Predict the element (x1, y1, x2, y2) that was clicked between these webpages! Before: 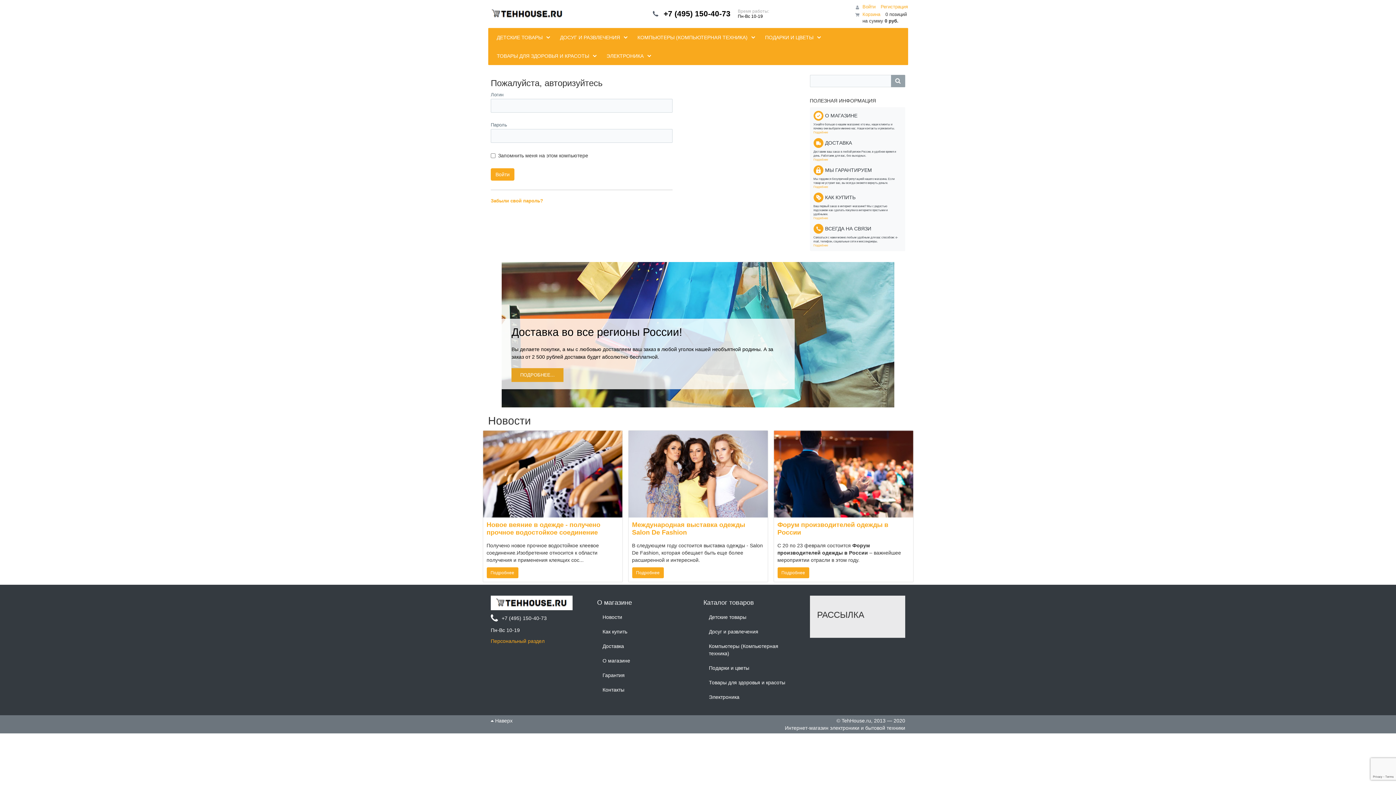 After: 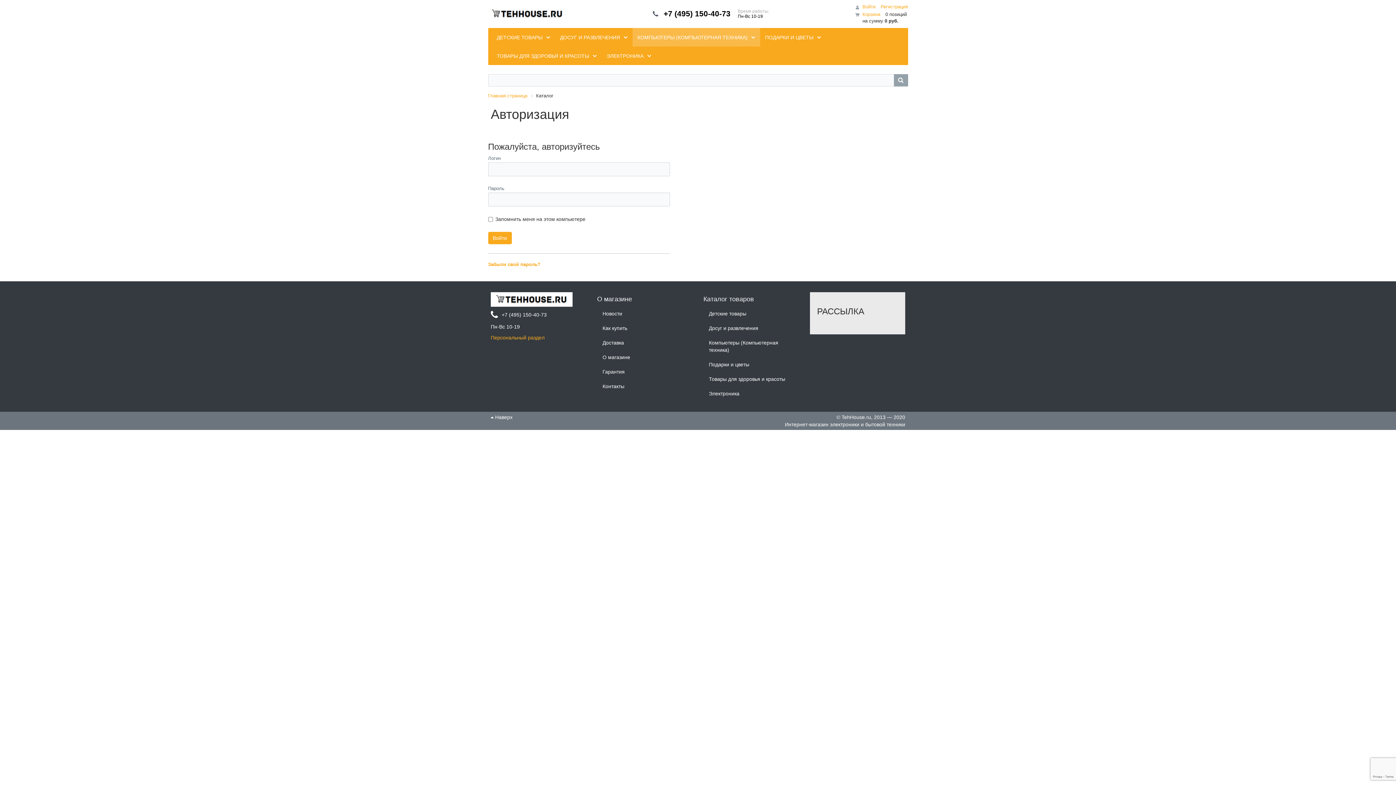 Action: label: Компьютеры (Компьютерная техника) bbox: (703, 639, 799, 660)